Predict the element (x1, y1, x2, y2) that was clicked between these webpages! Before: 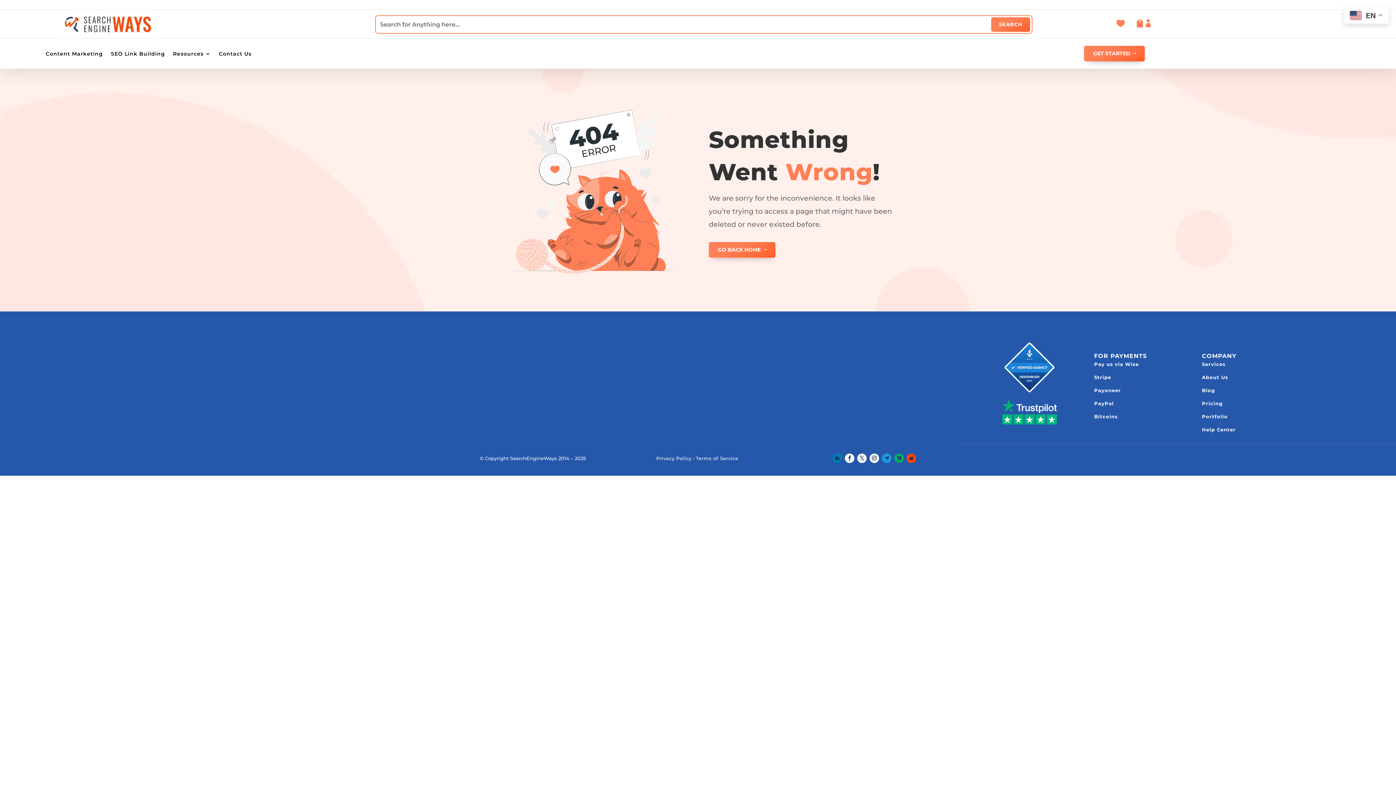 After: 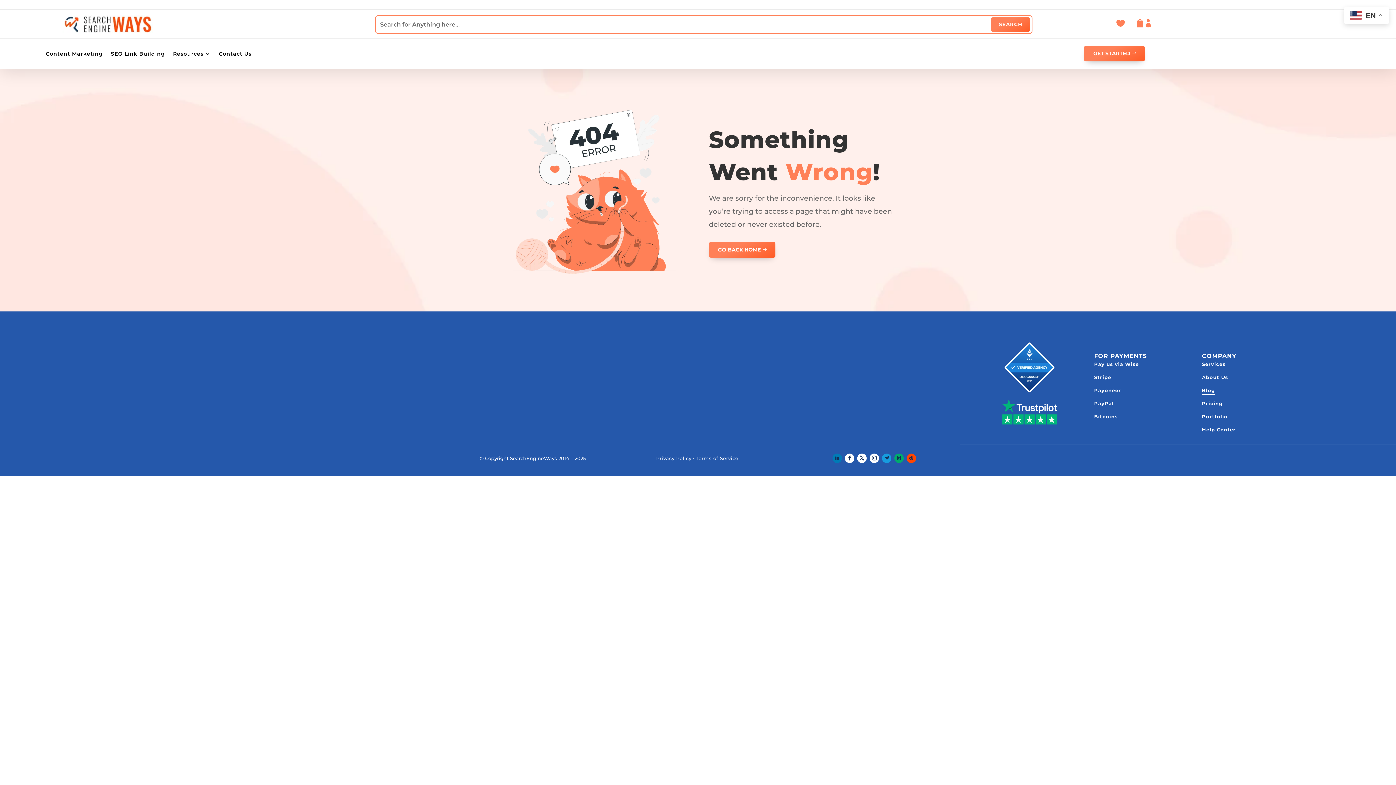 Action: label: Blog bbox: (1202, 387, 1215, 395)